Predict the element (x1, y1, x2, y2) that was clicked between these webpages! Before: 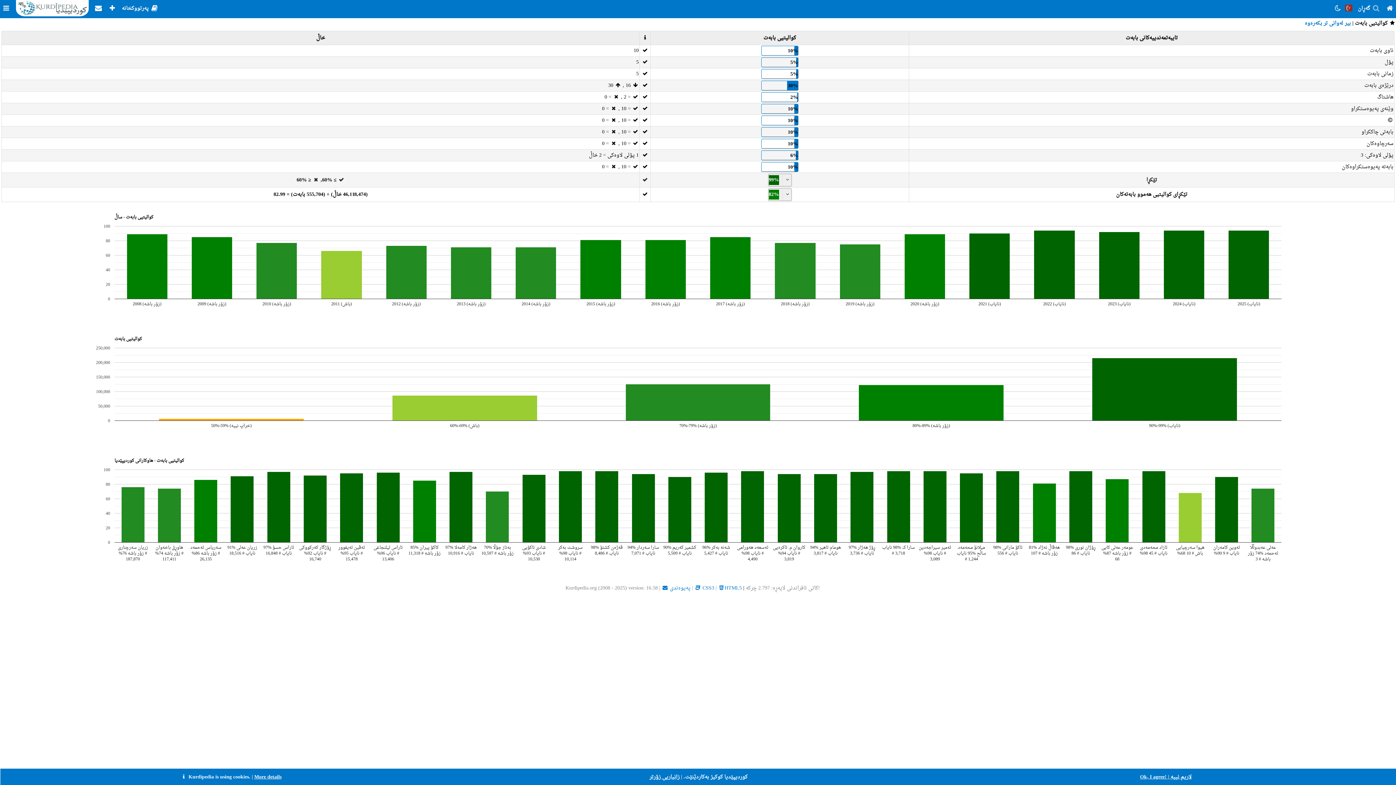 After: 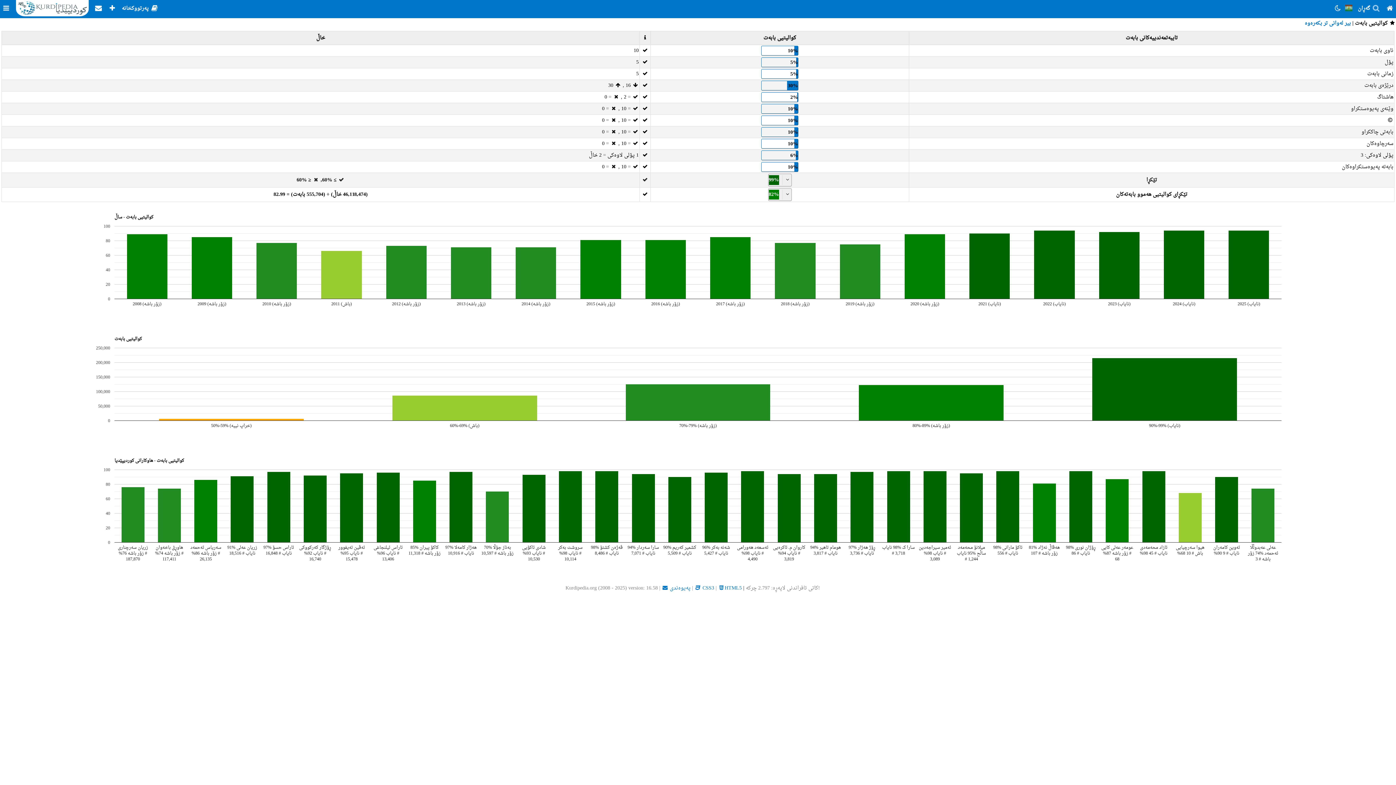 Action: bbox: (1140, 772, 1192, 782) label: Ok, I agree! | لاریم نییە